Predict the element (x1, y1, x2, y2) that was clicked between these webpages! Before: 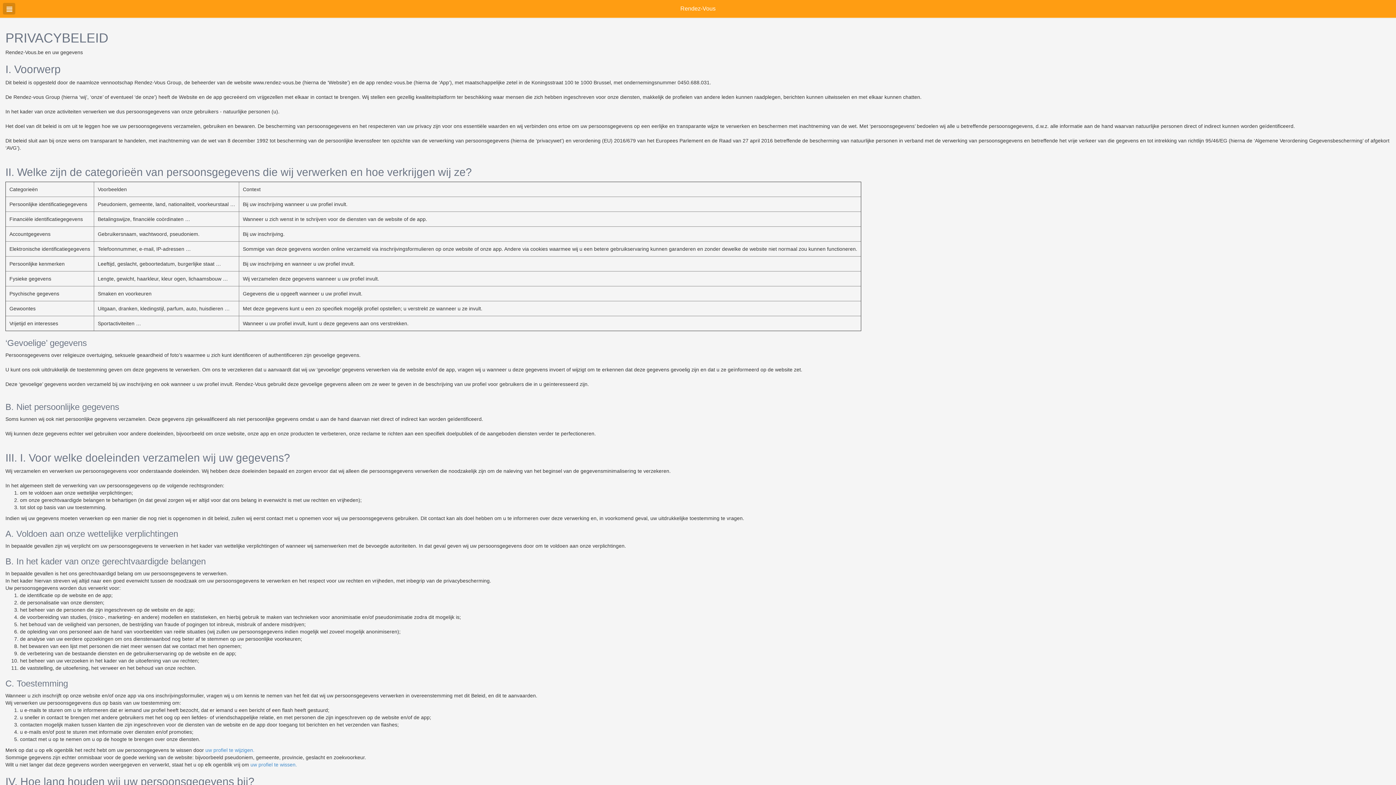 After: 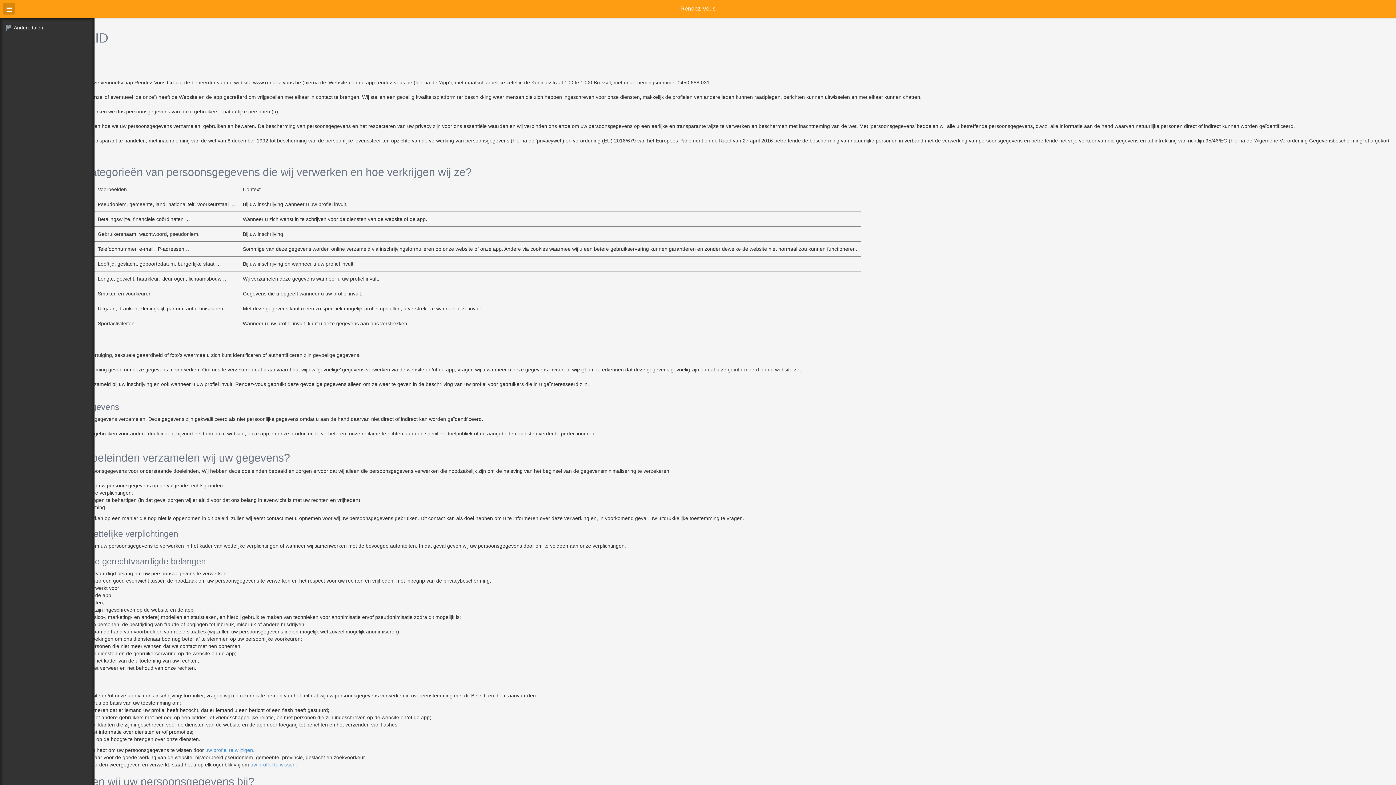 Action: bbox: (2, 2, 15, 14)